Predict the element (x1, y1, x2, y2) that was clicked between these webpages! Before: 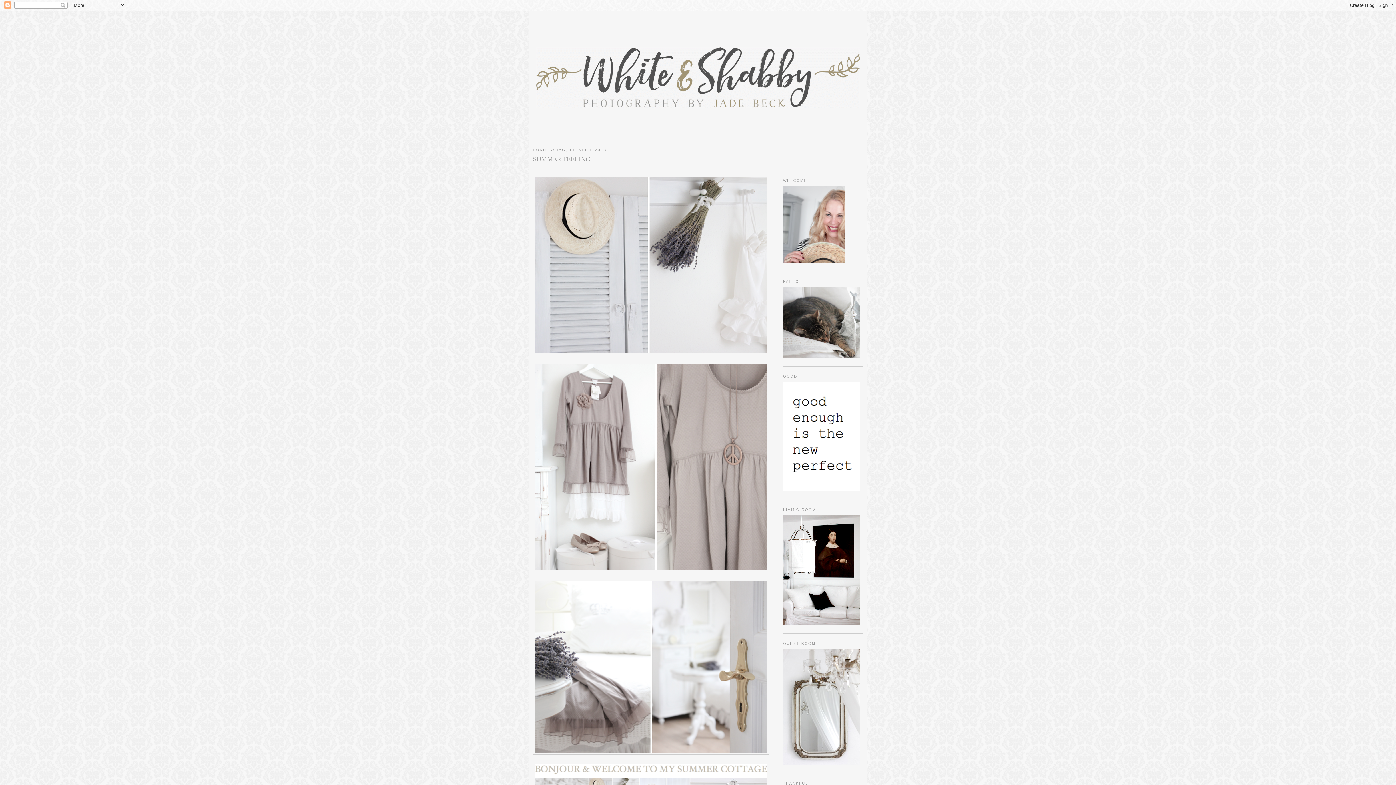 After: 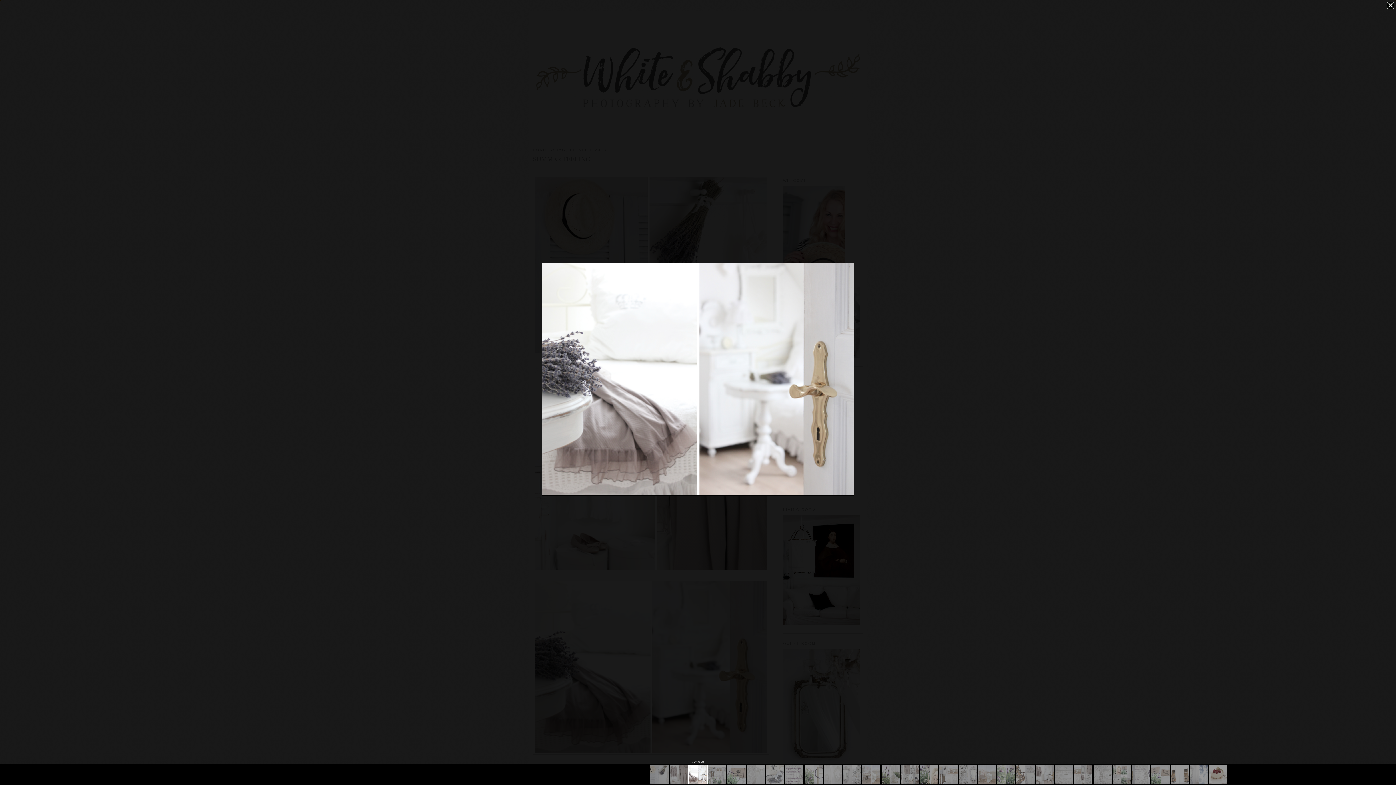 Action: bbox: (533, 579, 769, 757)